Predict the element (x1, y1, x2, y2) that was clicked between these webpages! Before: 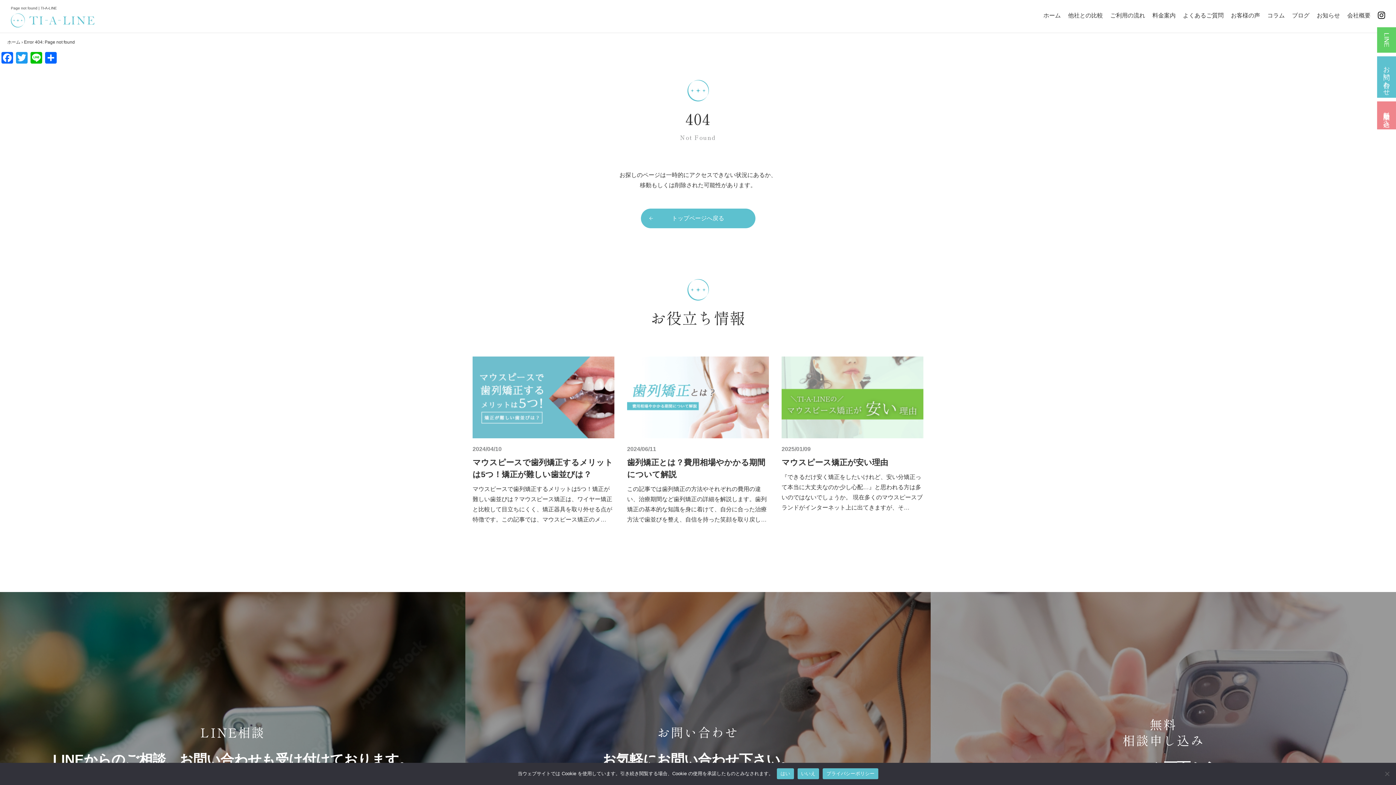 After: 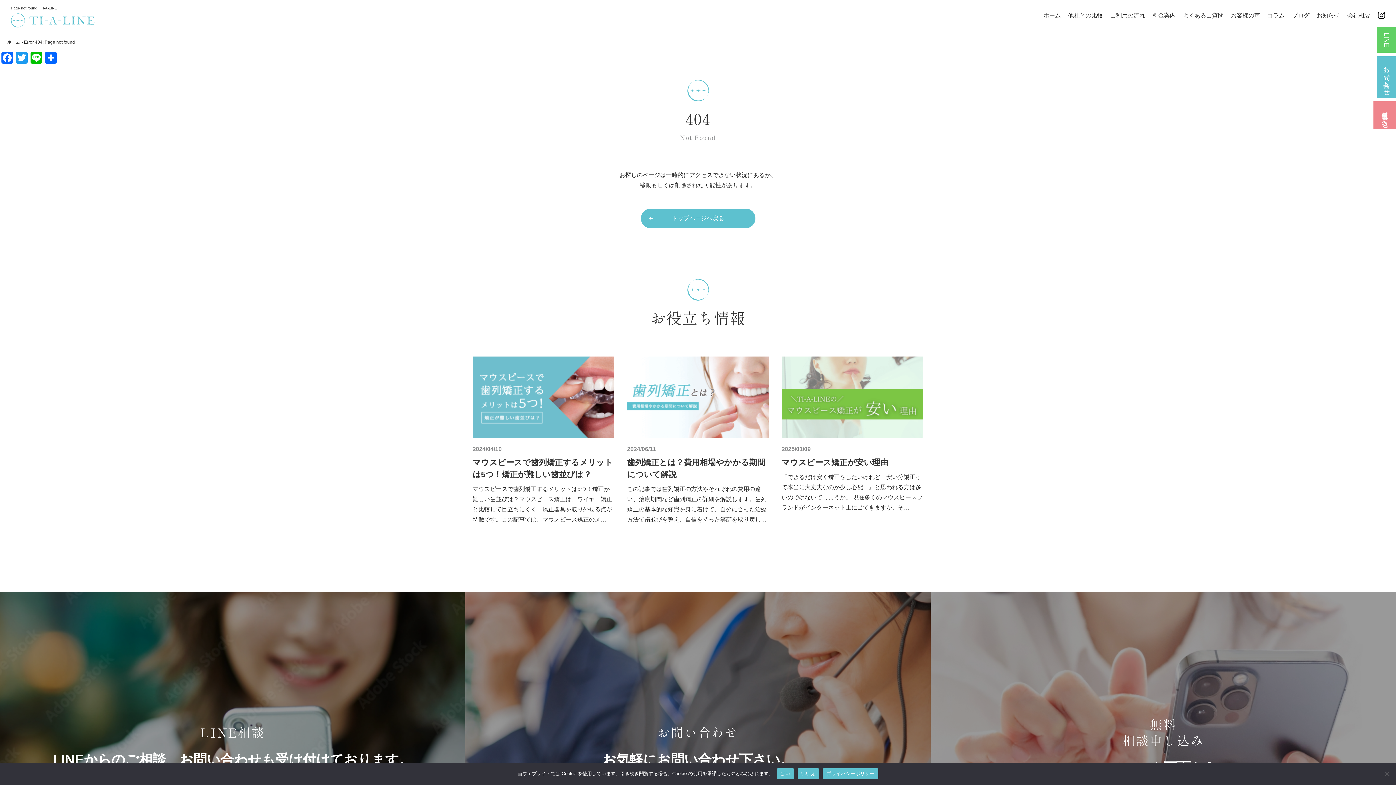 Action: label: 無料 相談申し込み bbox: (1377, 101, 1396, 129)